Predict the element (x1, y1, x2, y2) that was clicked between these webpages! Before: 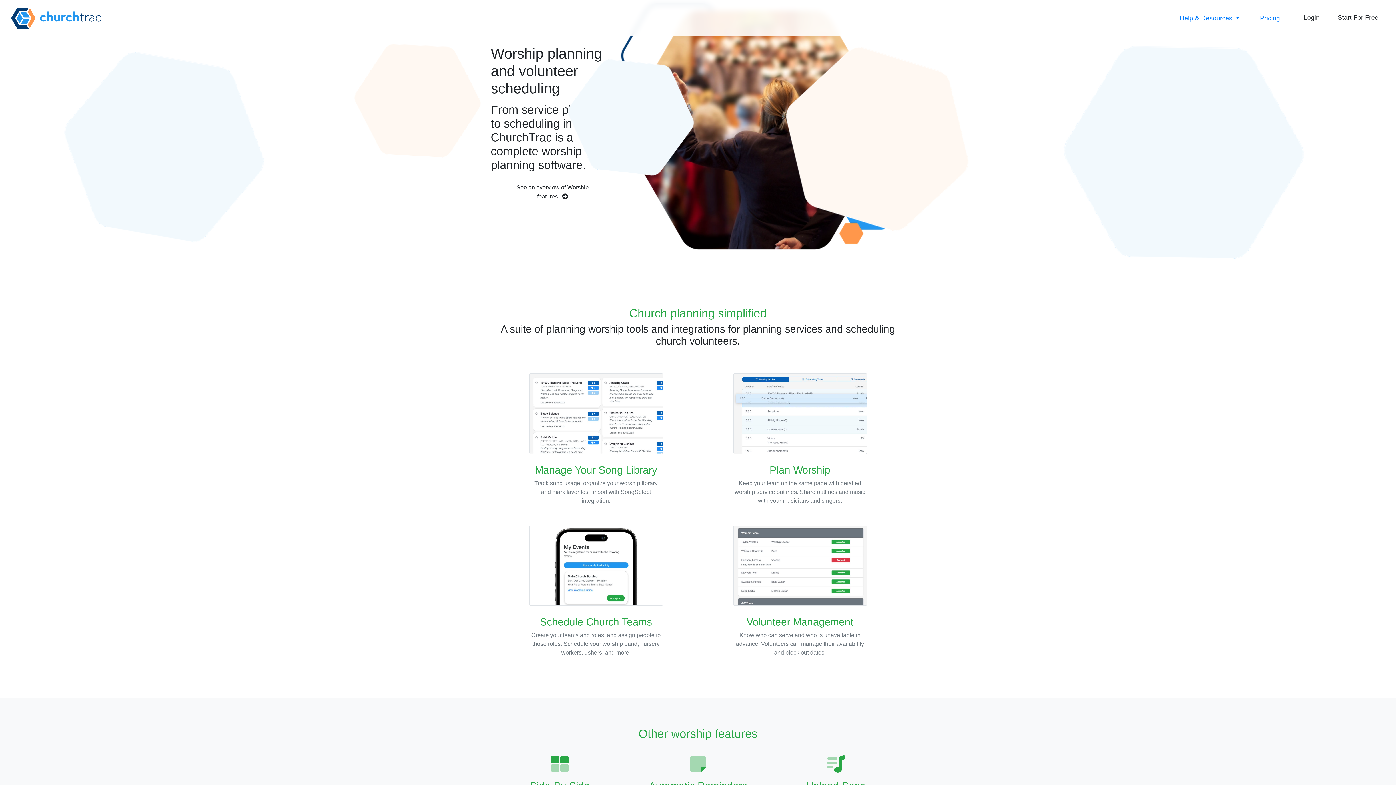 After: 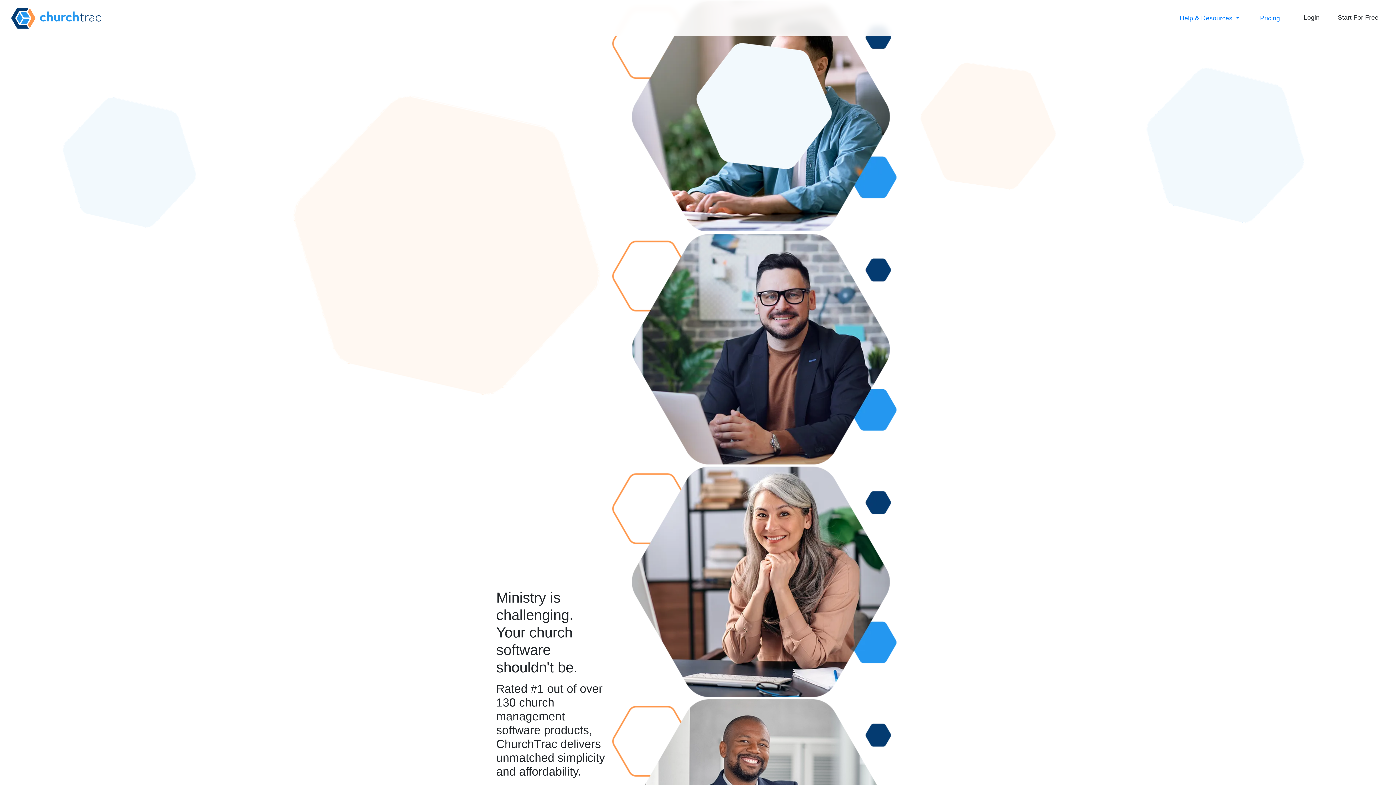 Action: bbox: (1332, 10, 1385, 24) label: Start For Free